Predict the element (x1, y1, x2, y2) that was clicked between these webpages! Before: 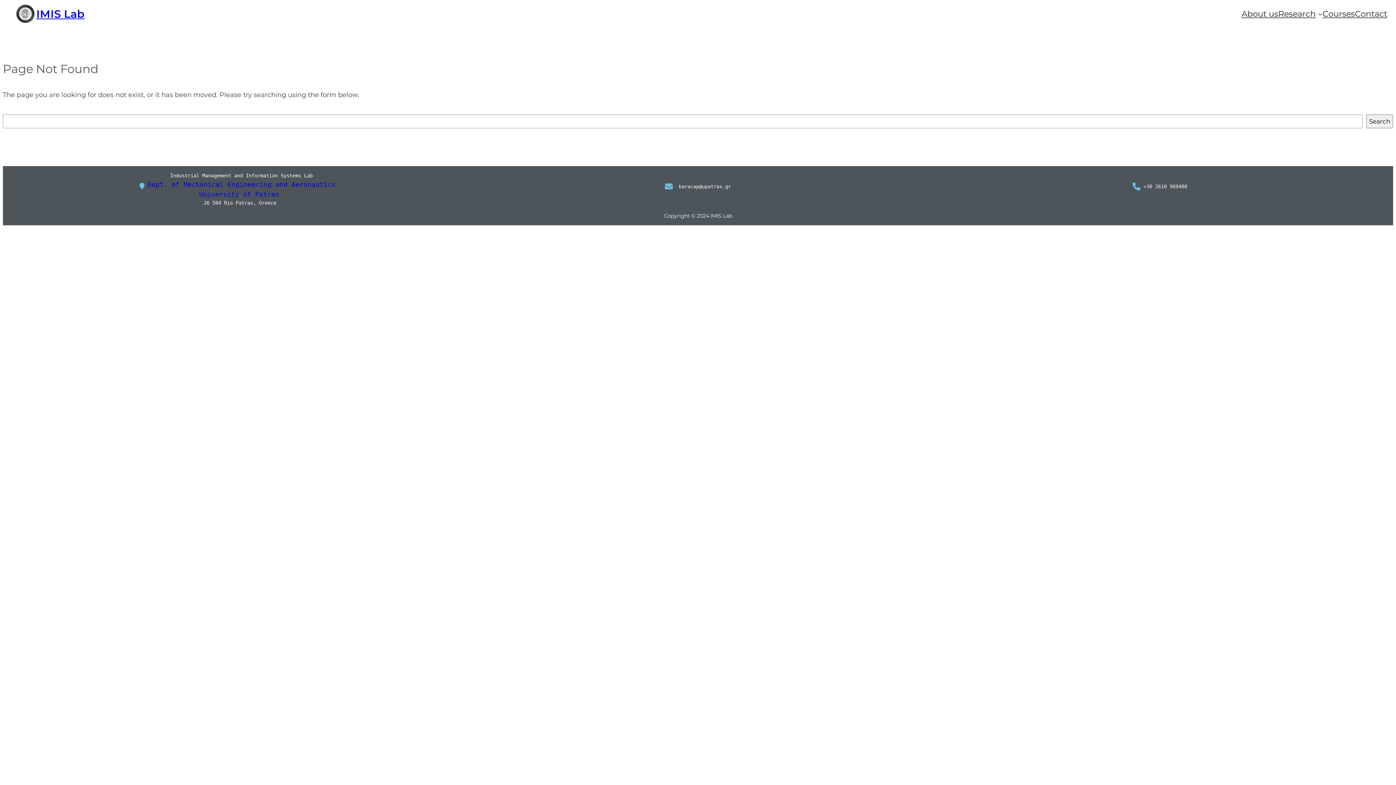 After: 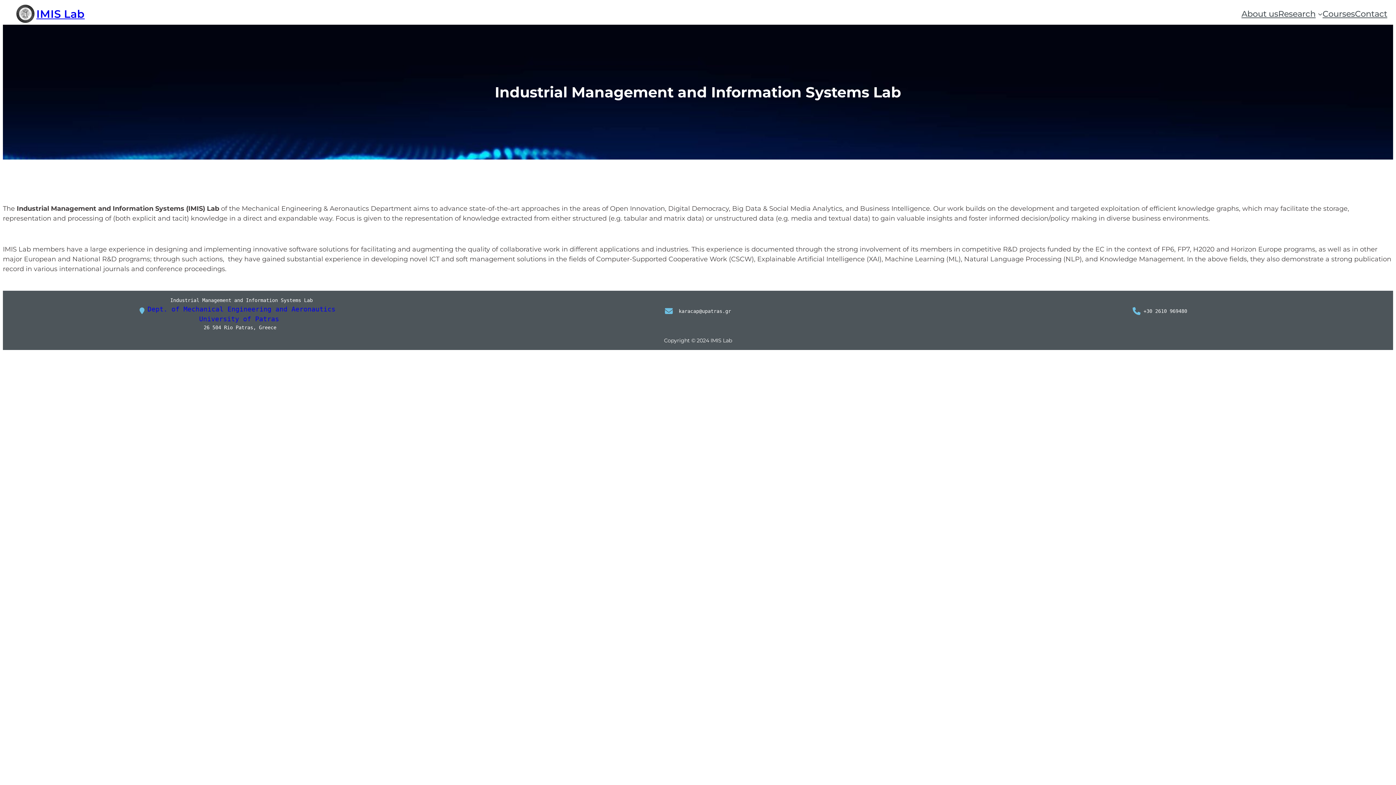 Action: label: IMIS Lab bbox: (36, 7, 84, 20)